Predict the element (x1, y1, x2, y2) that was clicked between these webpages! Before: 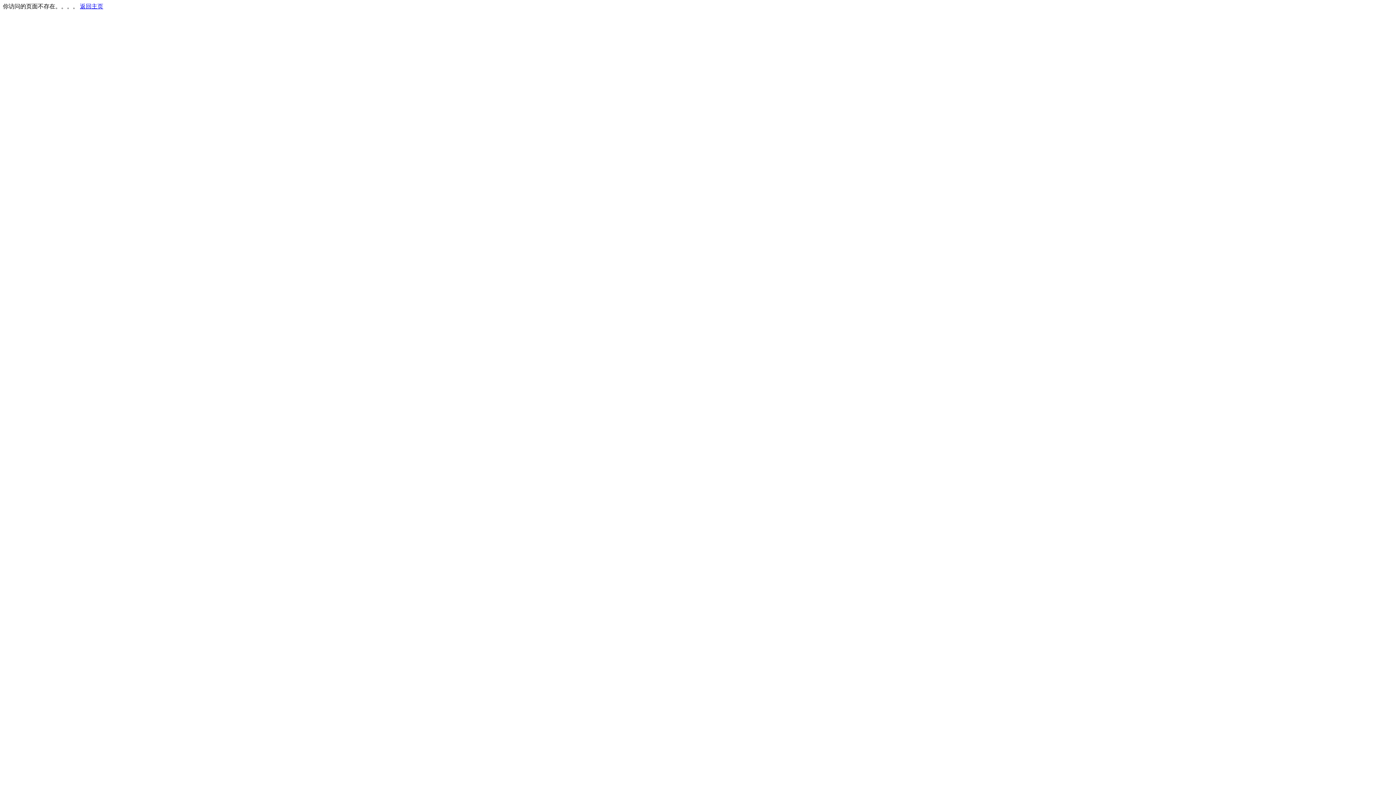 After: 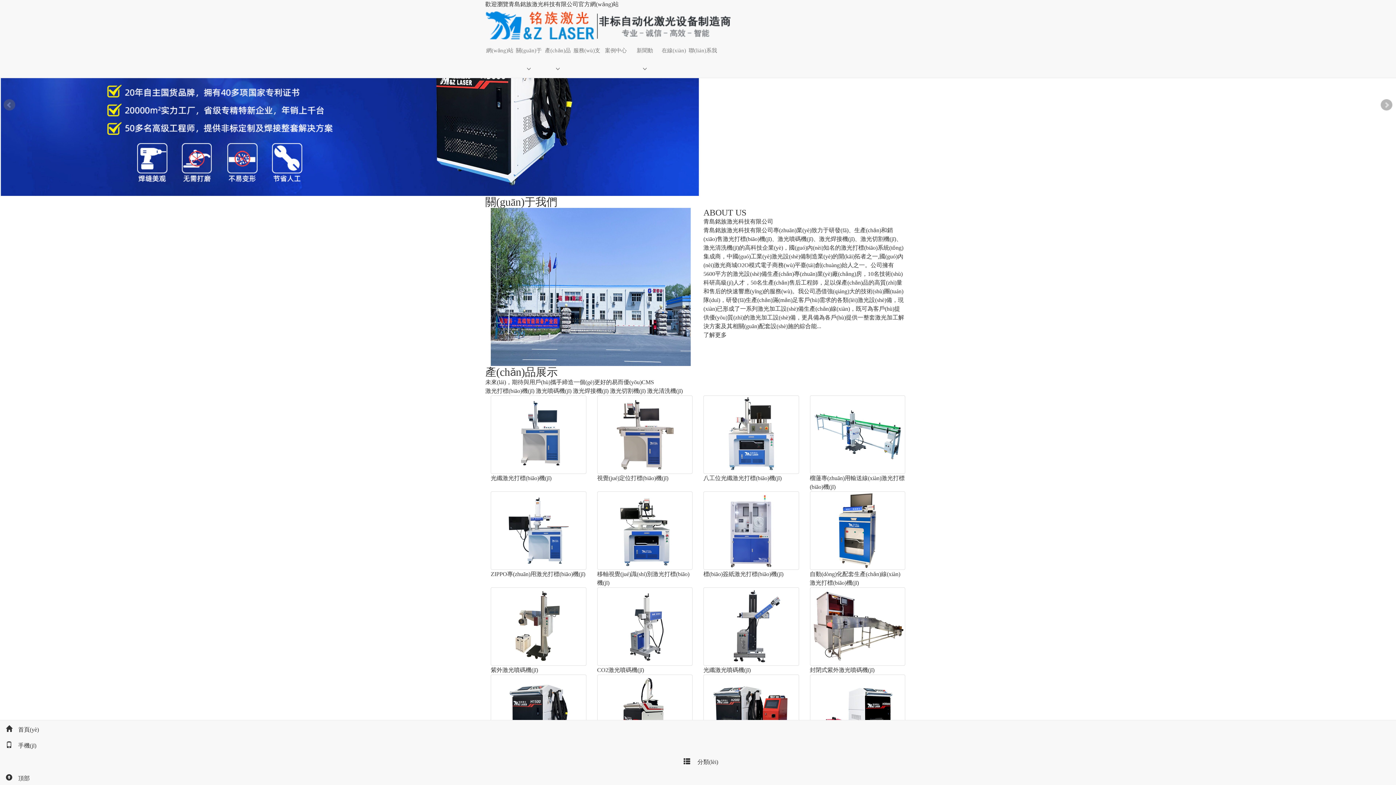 Action: label: 返回主页 bbox: (80, 3, 103, 9)